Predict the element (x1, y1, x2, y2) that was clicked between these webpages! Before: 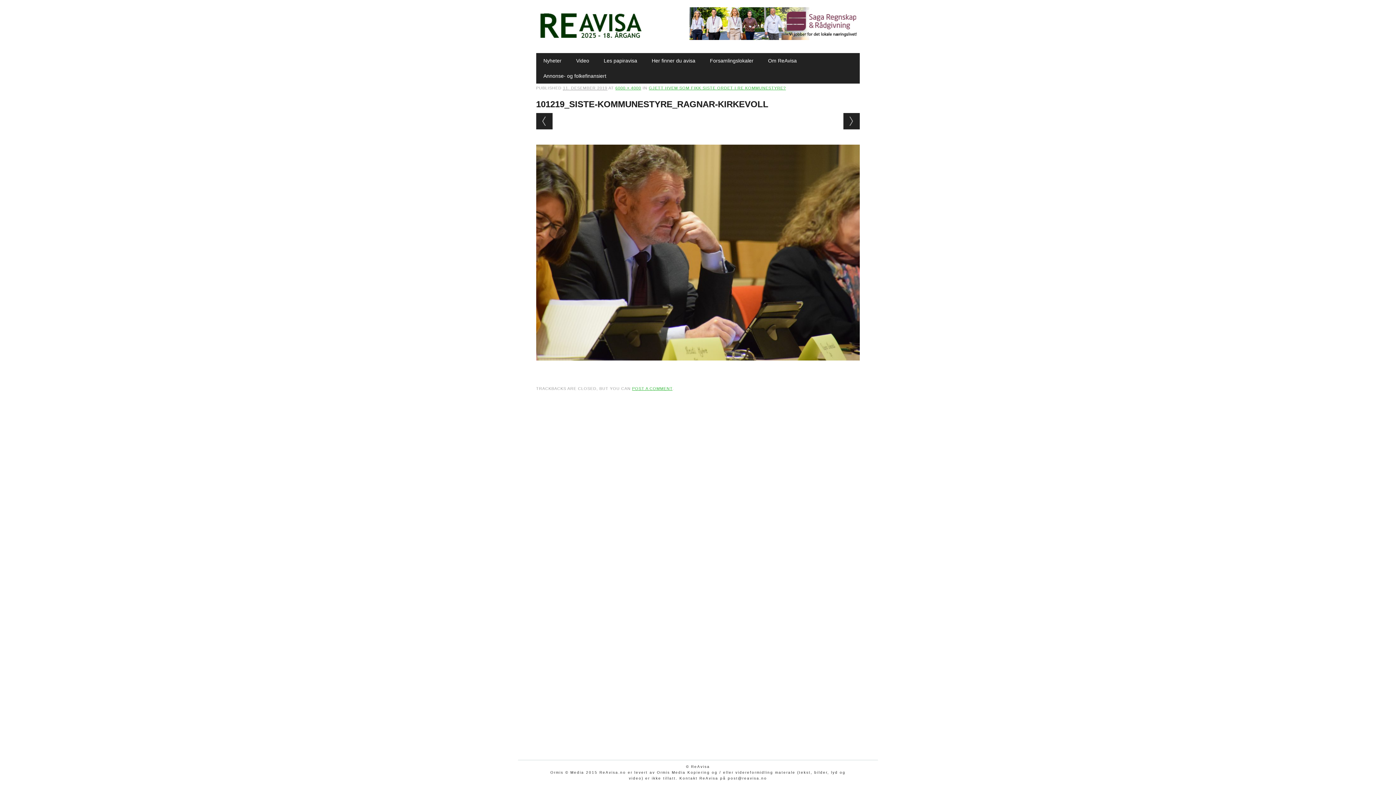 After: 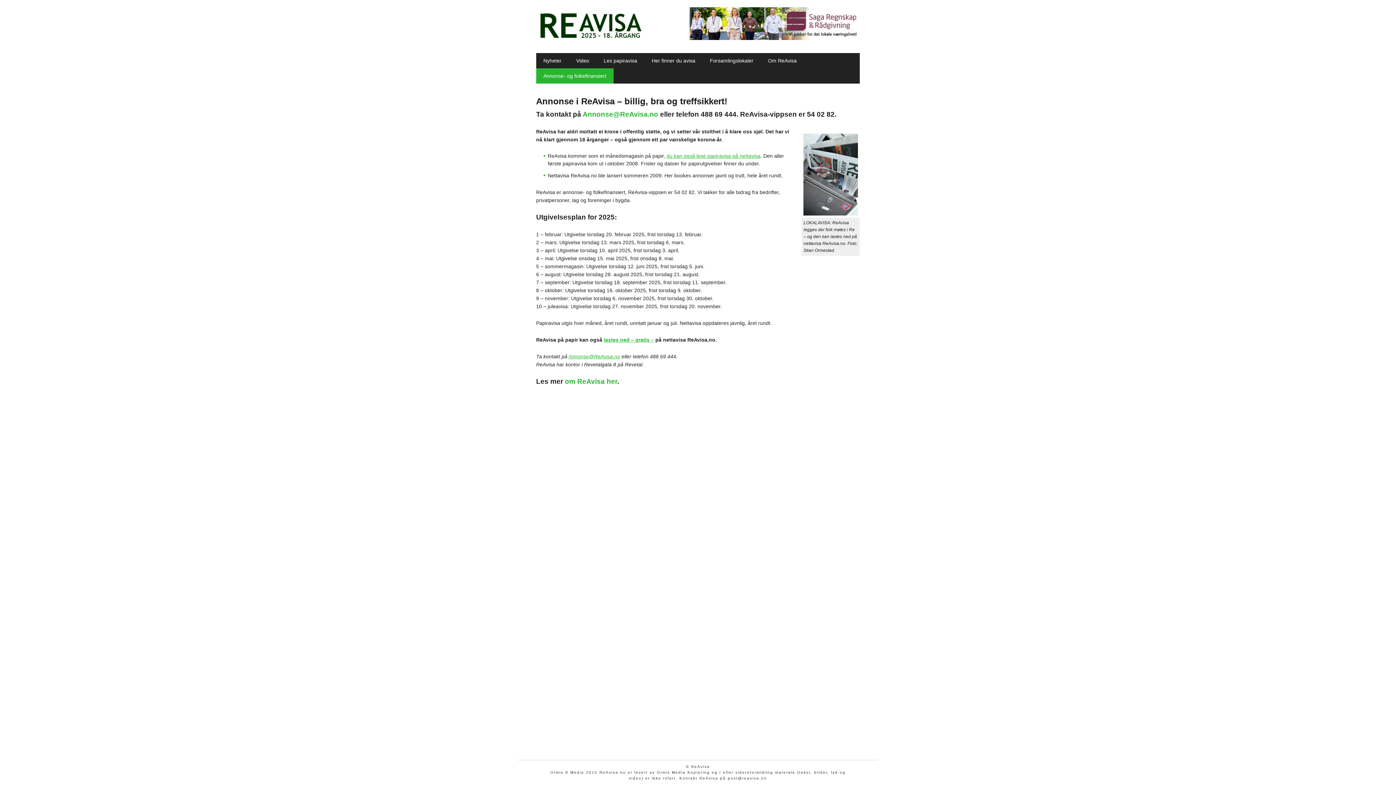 Action: label: Annonse- og folkefinansiert bbox: (536, 68, 613, 83)